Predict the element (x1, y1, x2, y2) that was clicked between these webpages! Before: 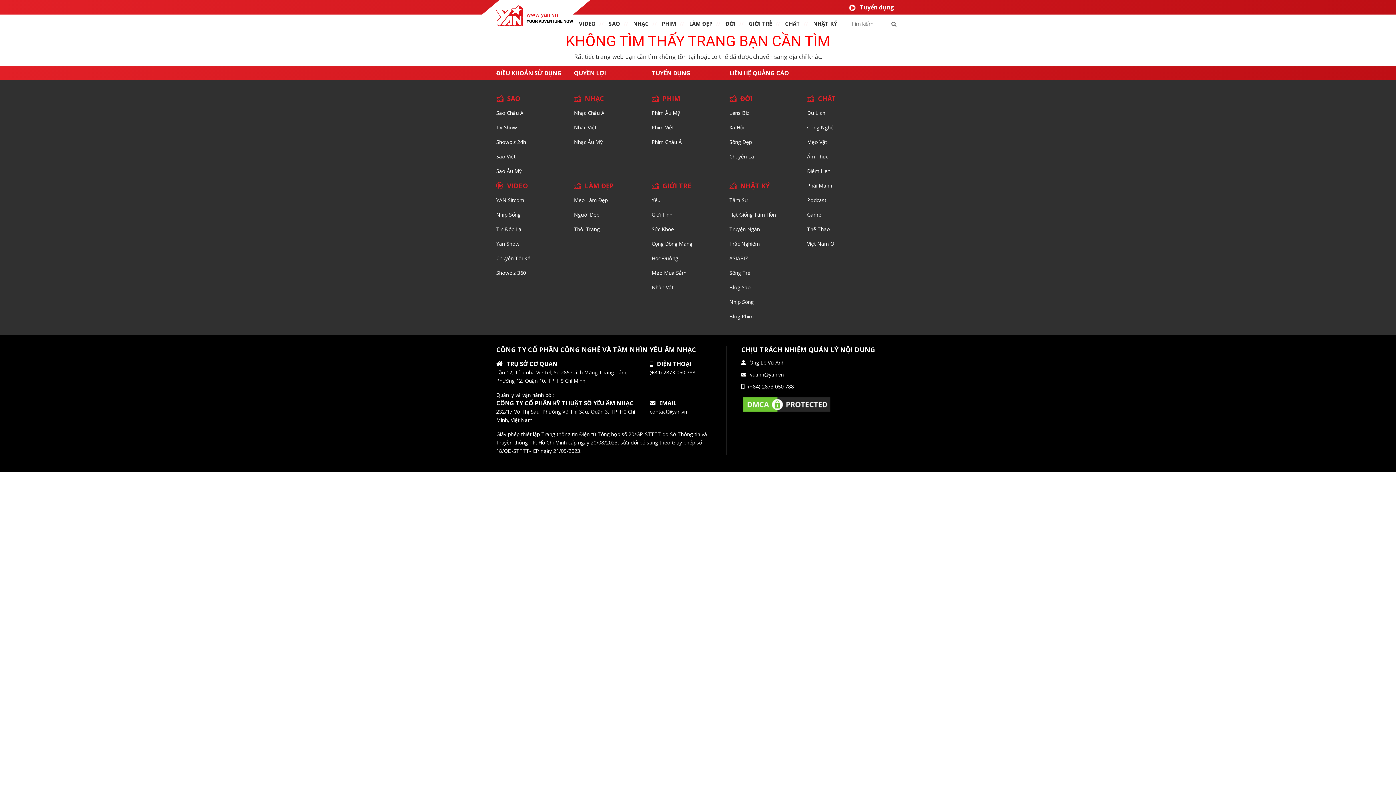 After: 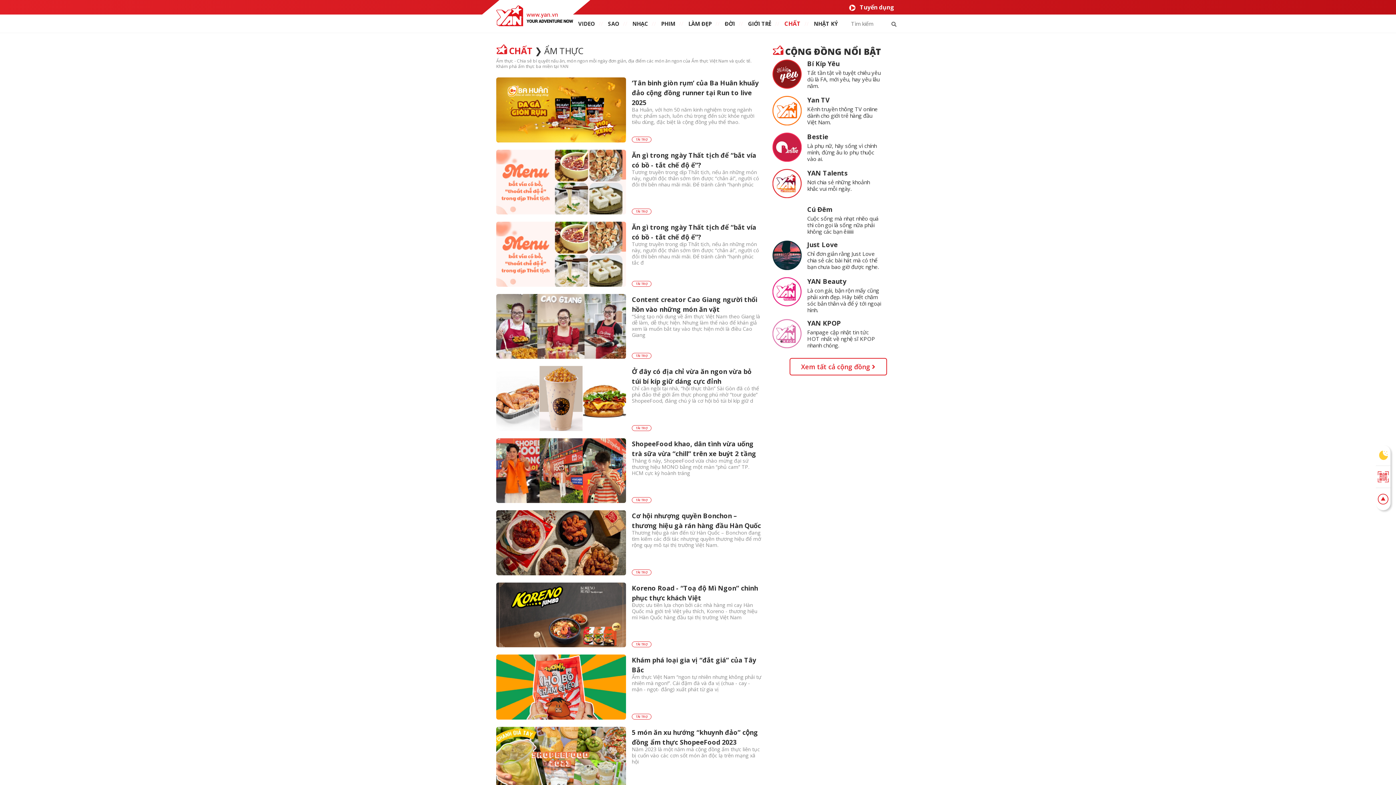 Action: bbox: (807, 153, 828, 160) label: Ẩm Thực